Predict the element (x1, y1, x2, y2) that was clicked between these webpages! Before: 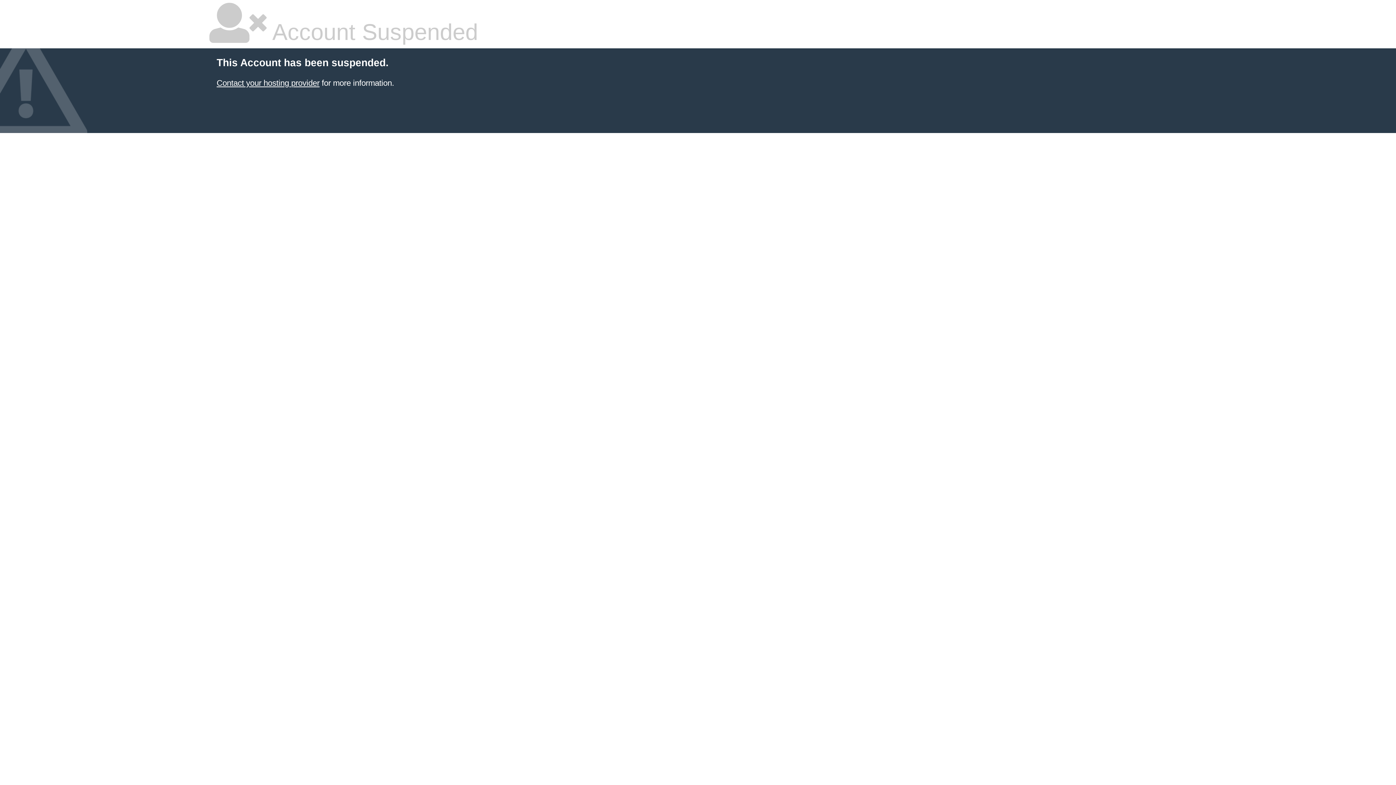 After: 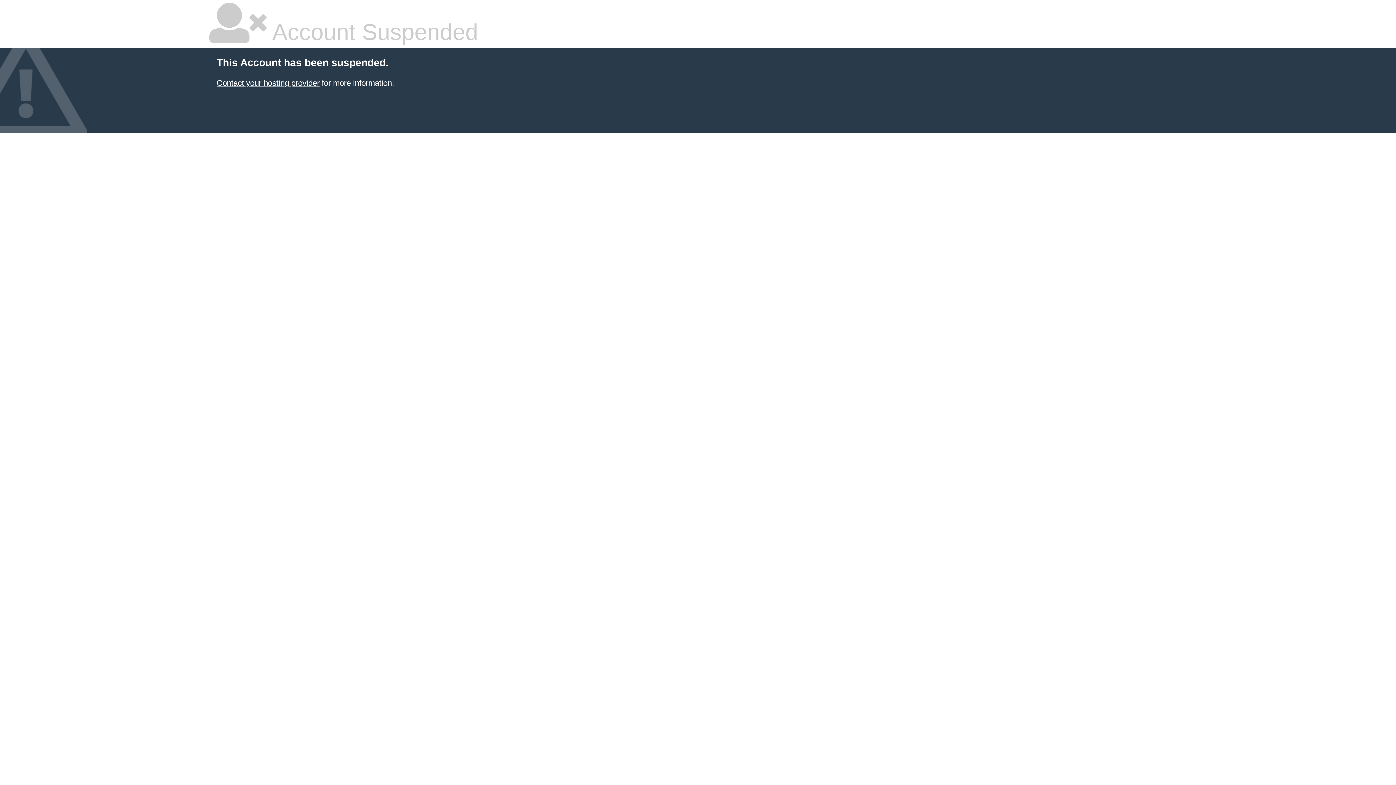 Action: label: Contact your hosting provider bbox: (216, 78, 319, 87)